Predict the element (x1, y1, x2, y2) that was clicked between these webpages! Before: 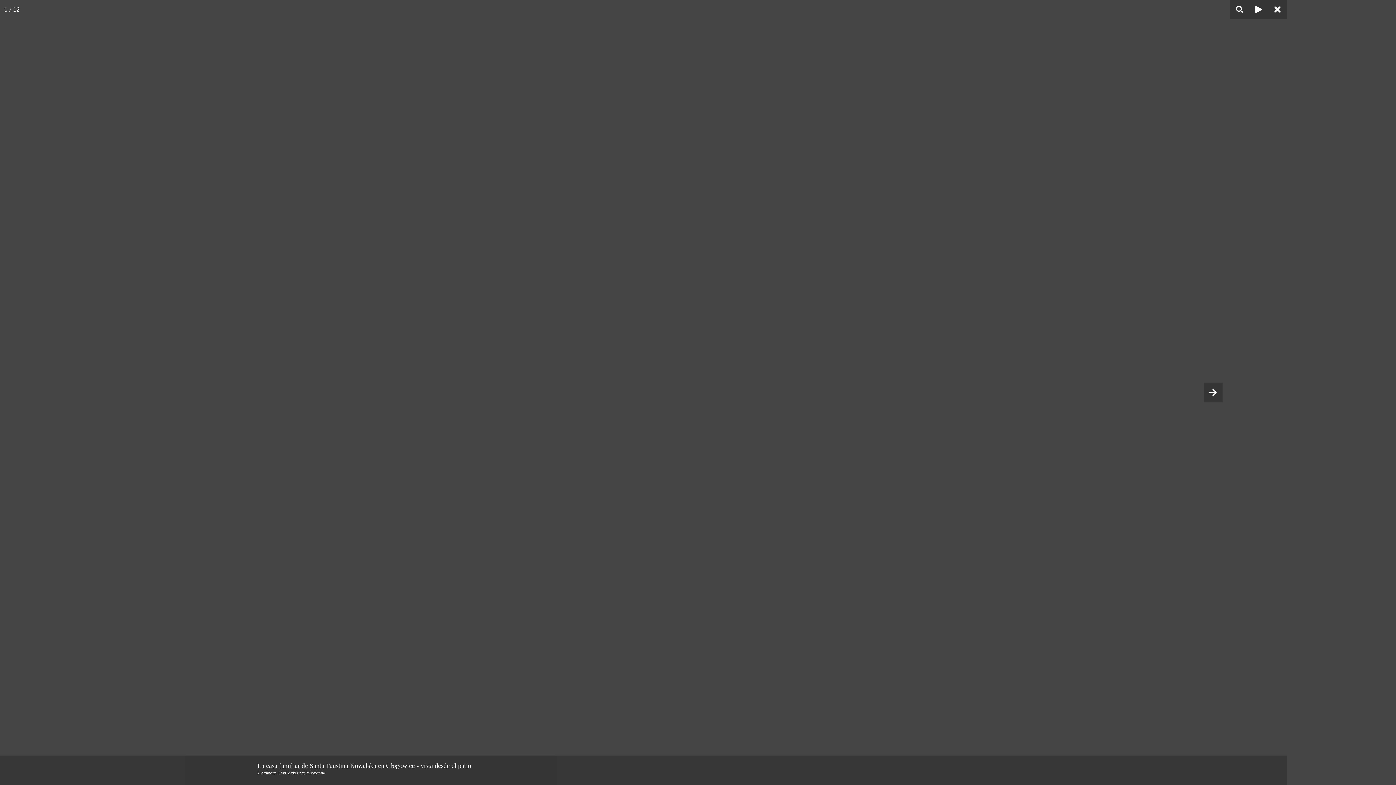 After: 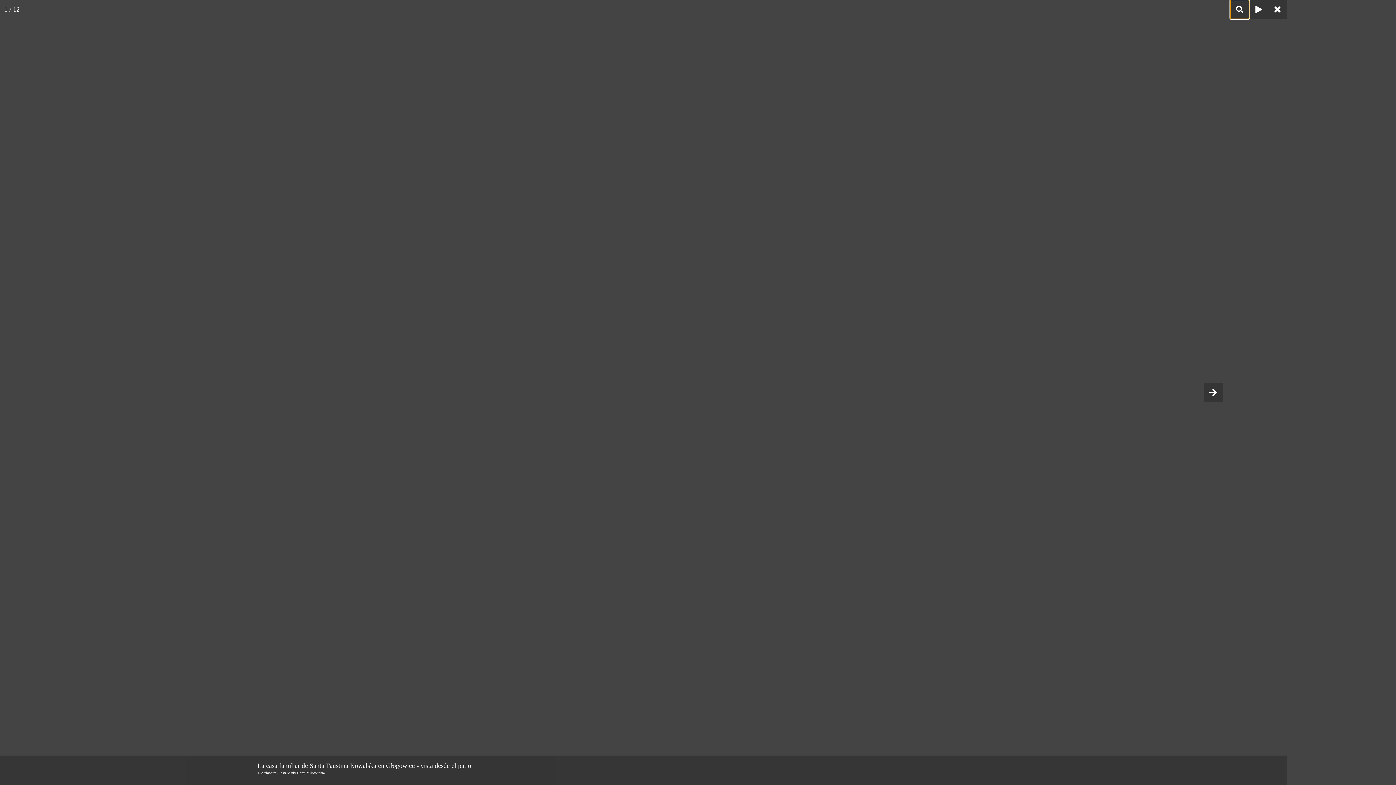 Action: bbox: (1230, 0, 1249, 18)